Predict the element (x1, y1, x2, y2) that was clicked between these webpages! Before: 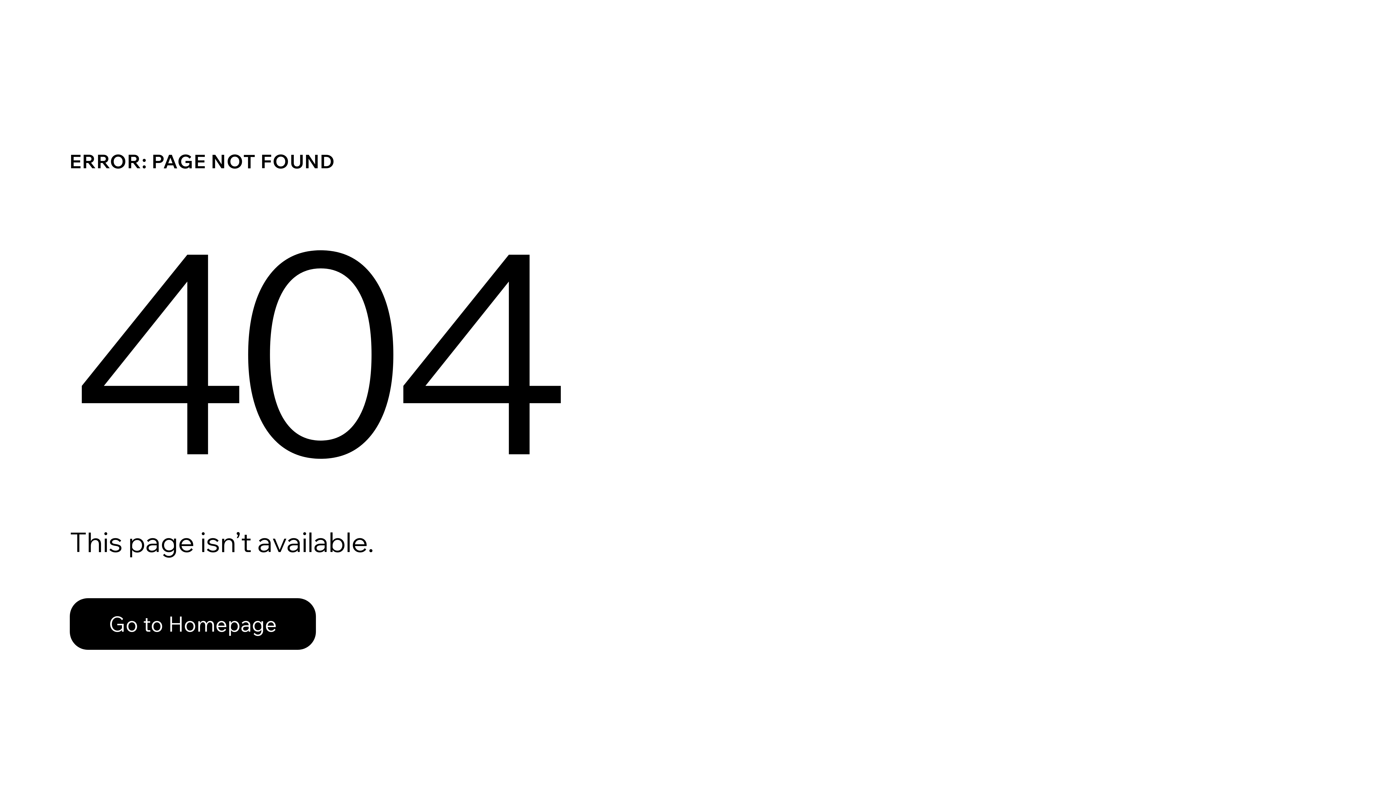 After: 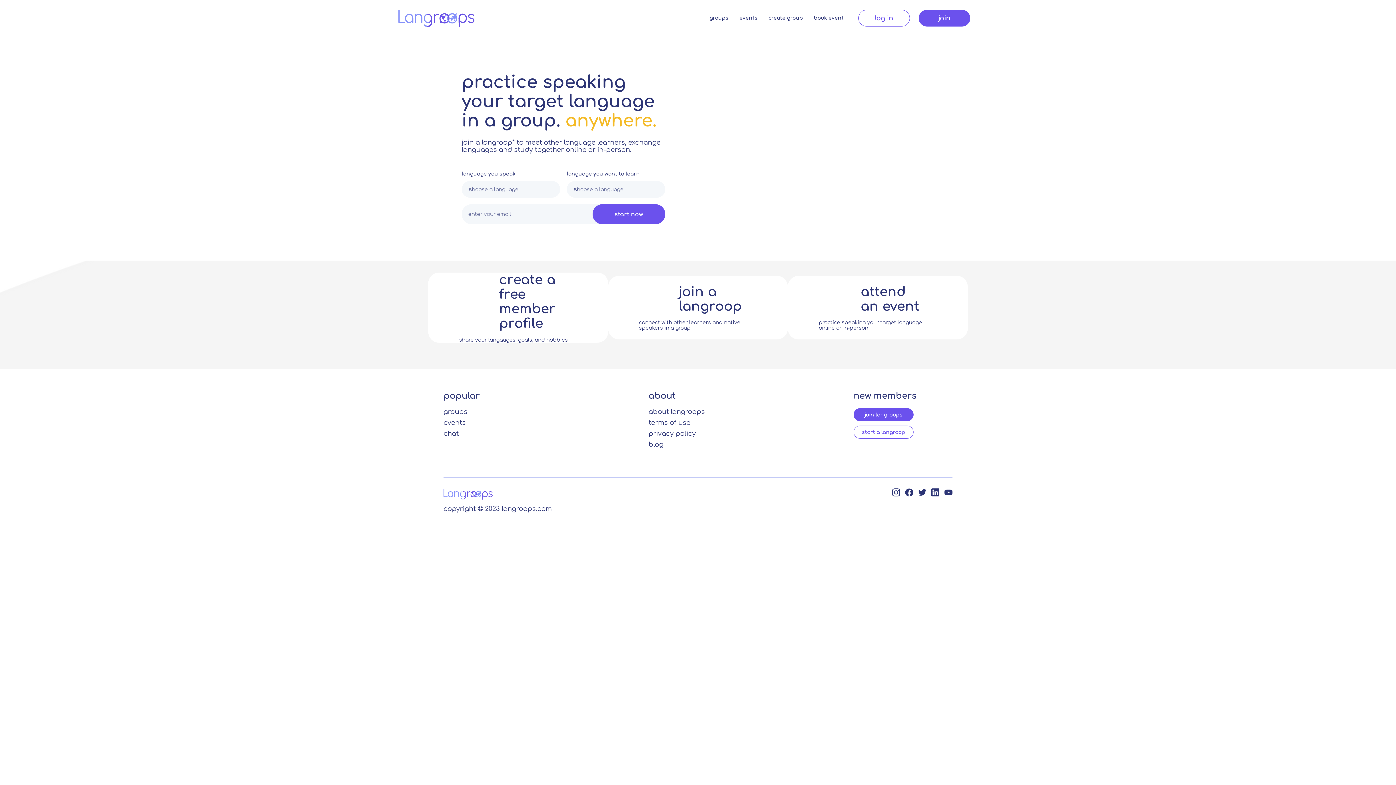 Action: label: Go to Homepage bbox: (69, 582, 768, 659)